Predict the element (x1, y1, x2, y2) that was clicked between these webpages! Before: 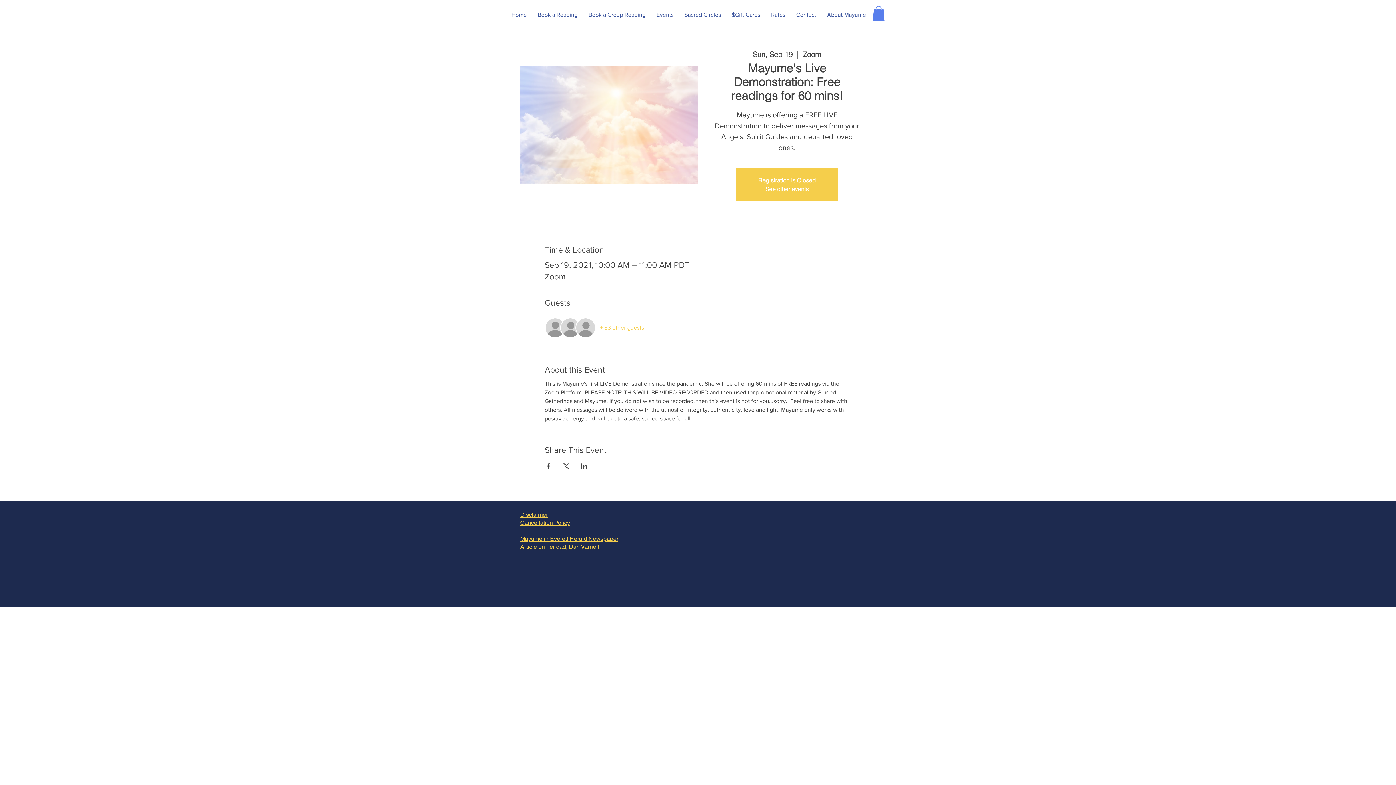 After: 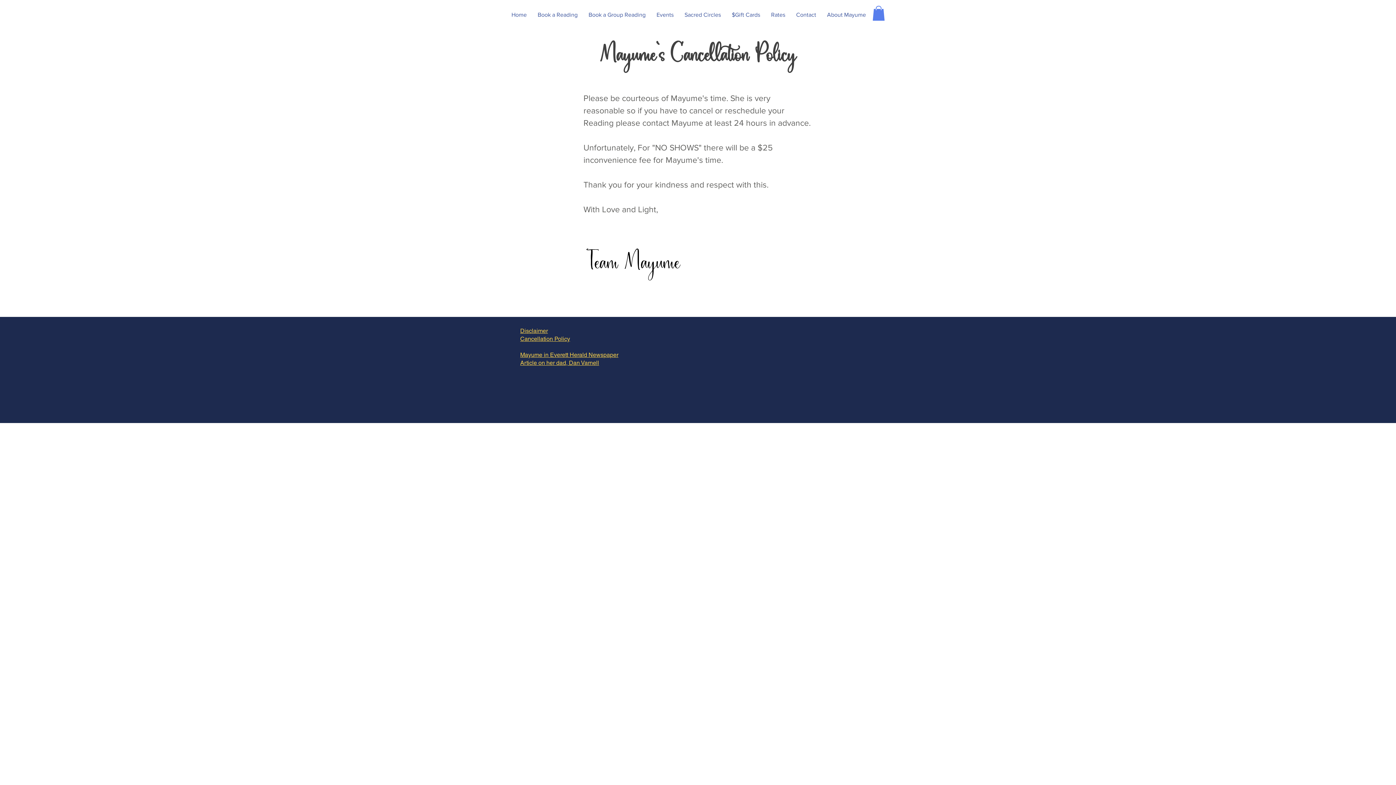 Action: bbox: (520, 519, 570, 526) label: Cancellation Policy